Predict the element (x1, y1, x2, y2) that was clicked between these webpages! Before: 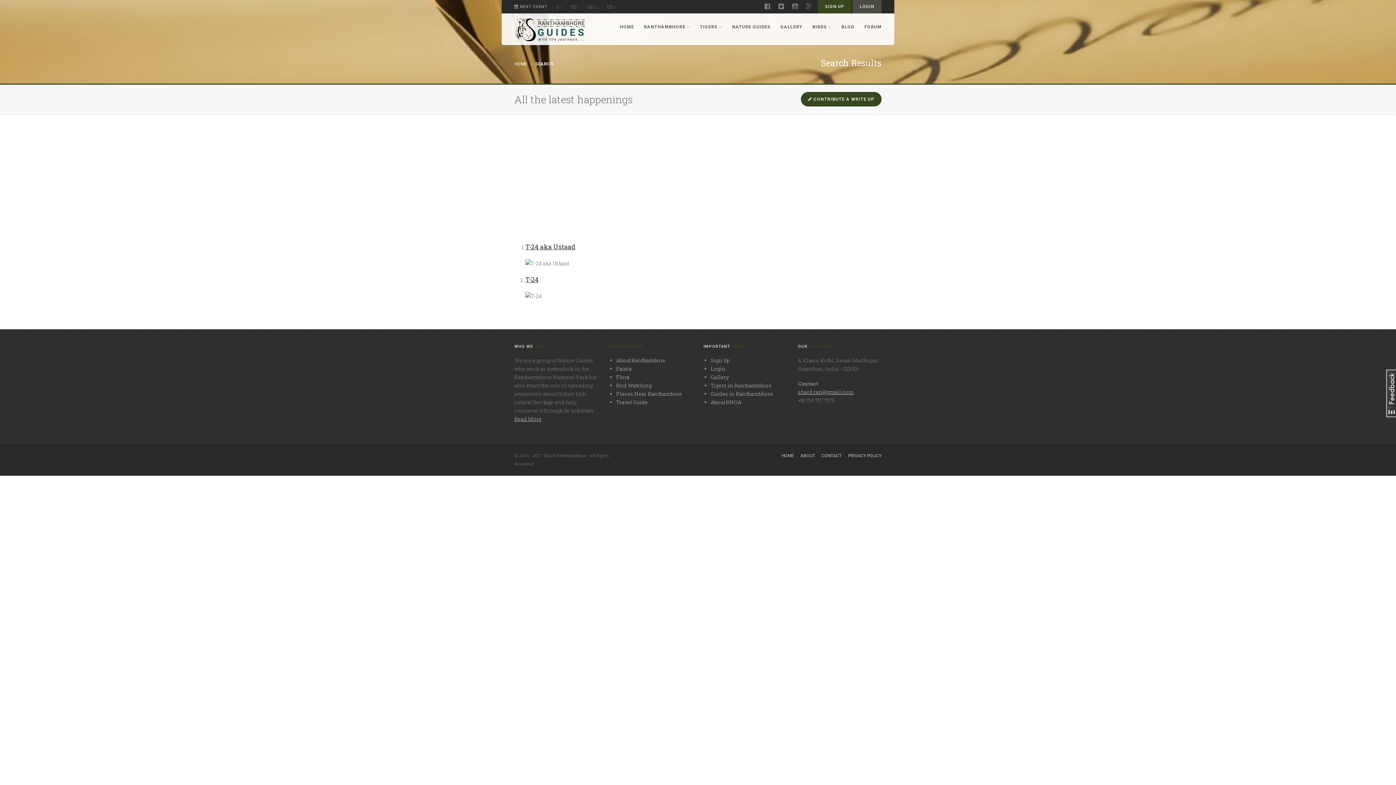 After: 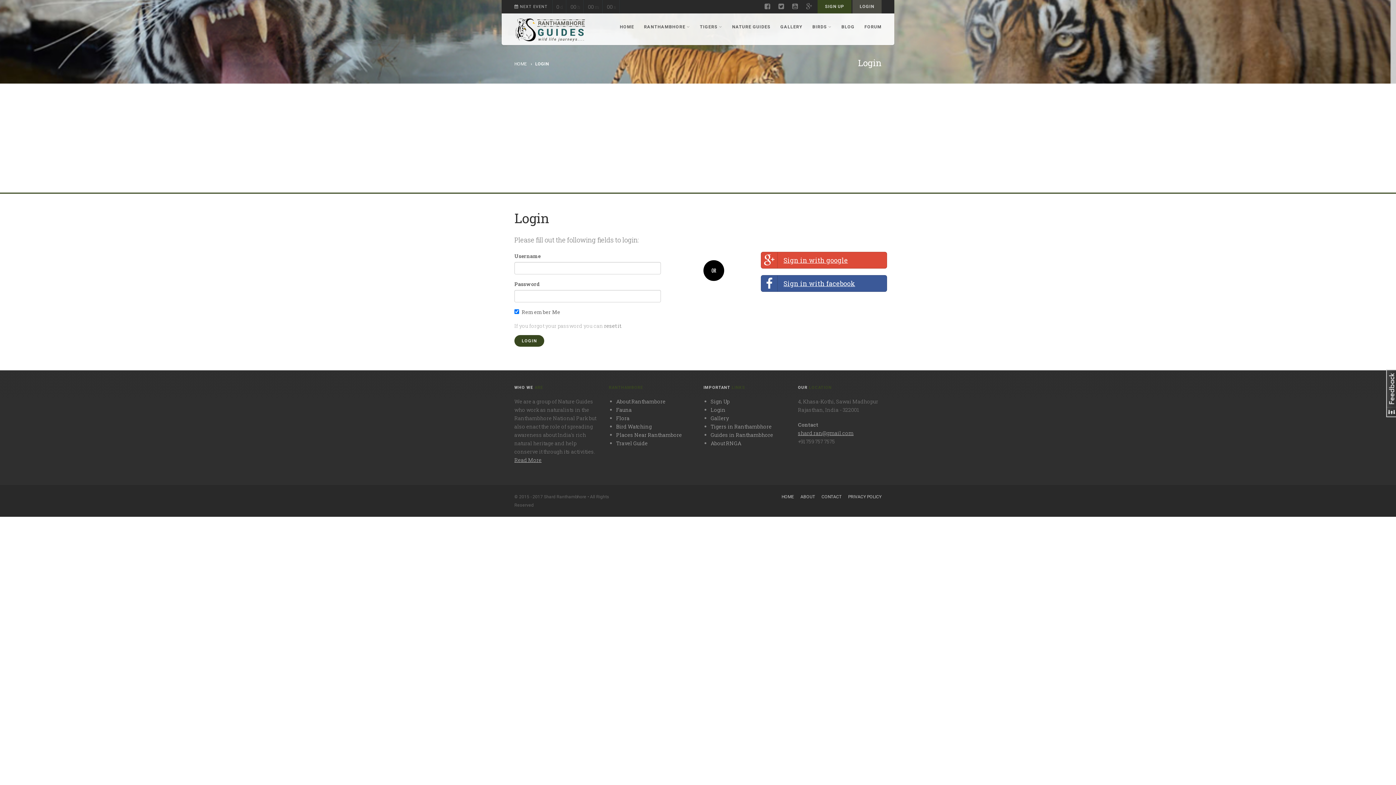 Action: bbox: (852, 0, 881, 13) label: LOGIN